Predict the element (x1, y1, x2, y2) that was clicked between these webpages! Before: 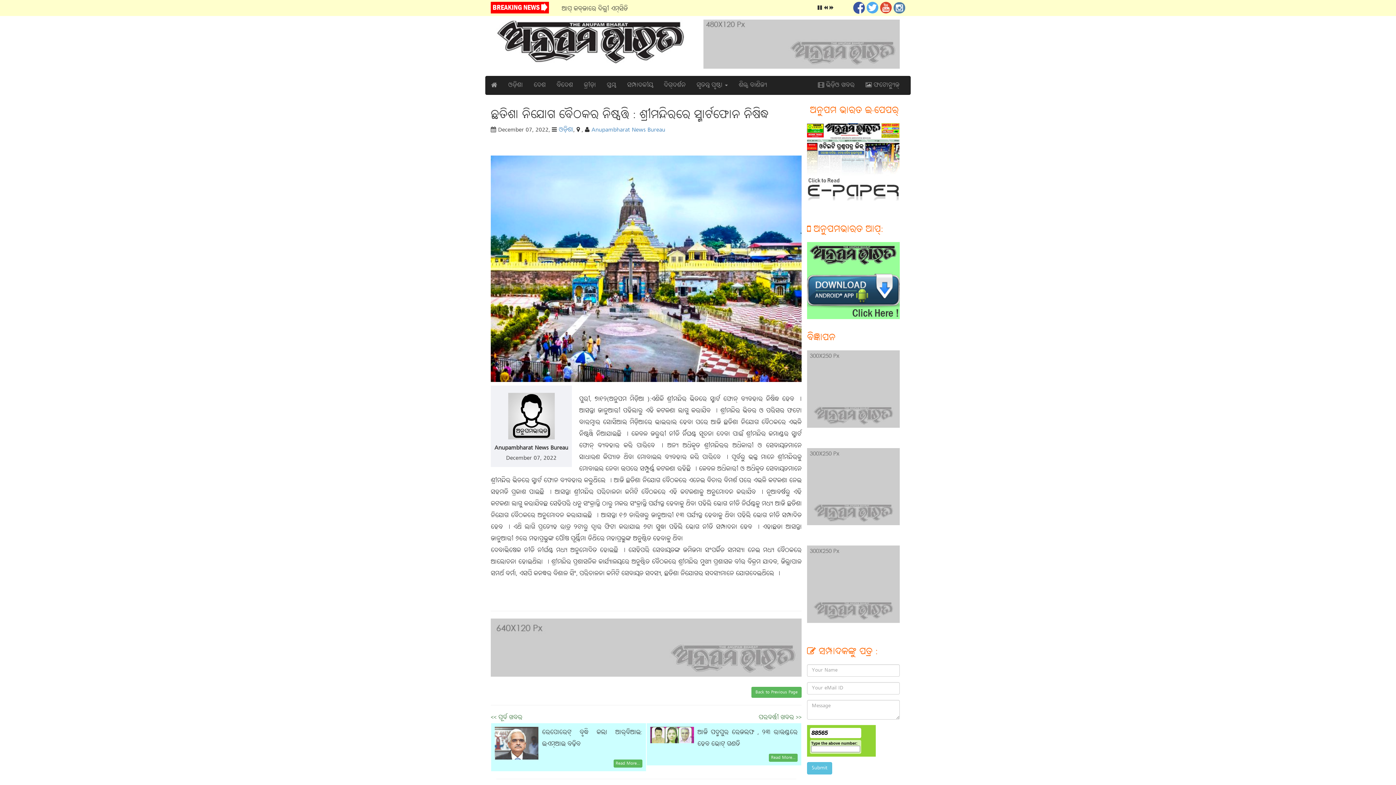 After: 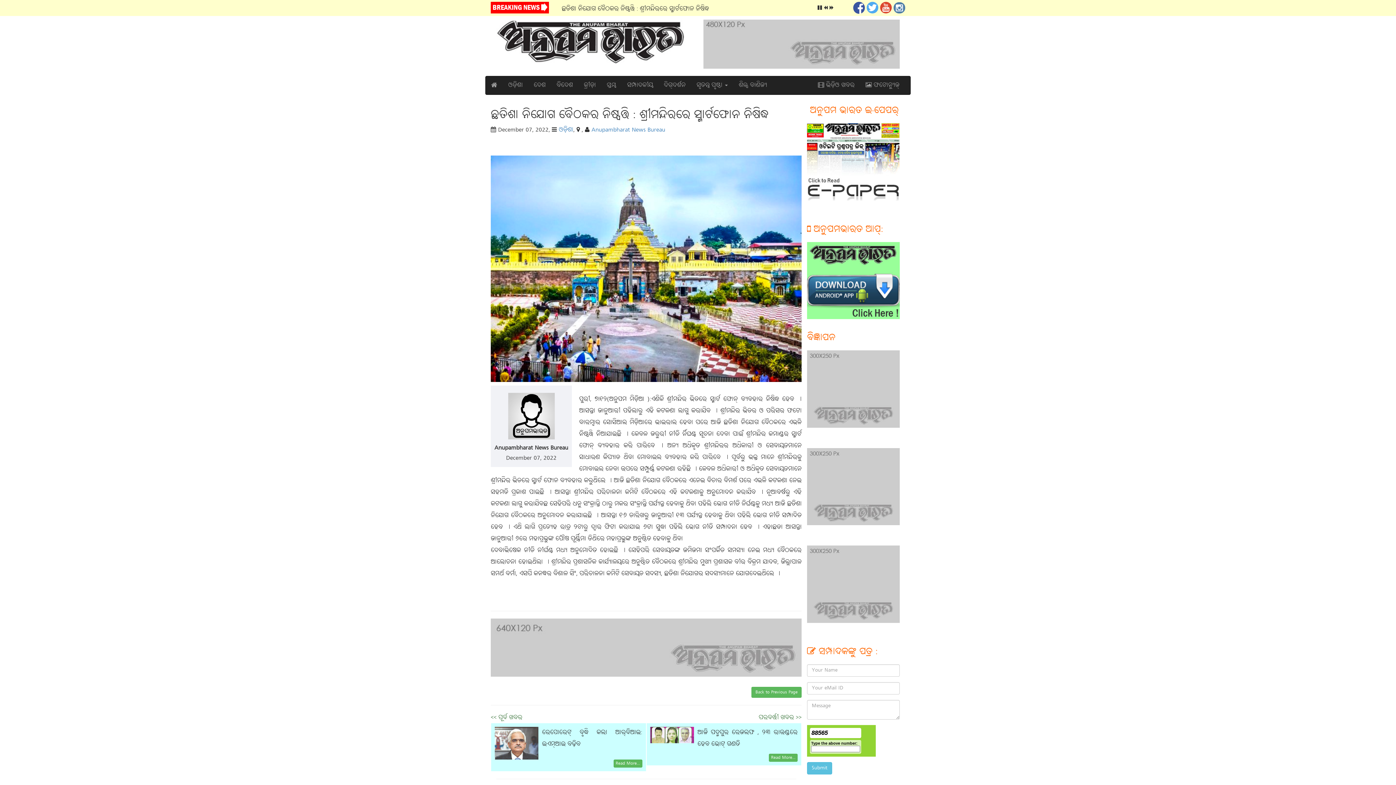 Action: bbox: (853, 3, 865, 12)